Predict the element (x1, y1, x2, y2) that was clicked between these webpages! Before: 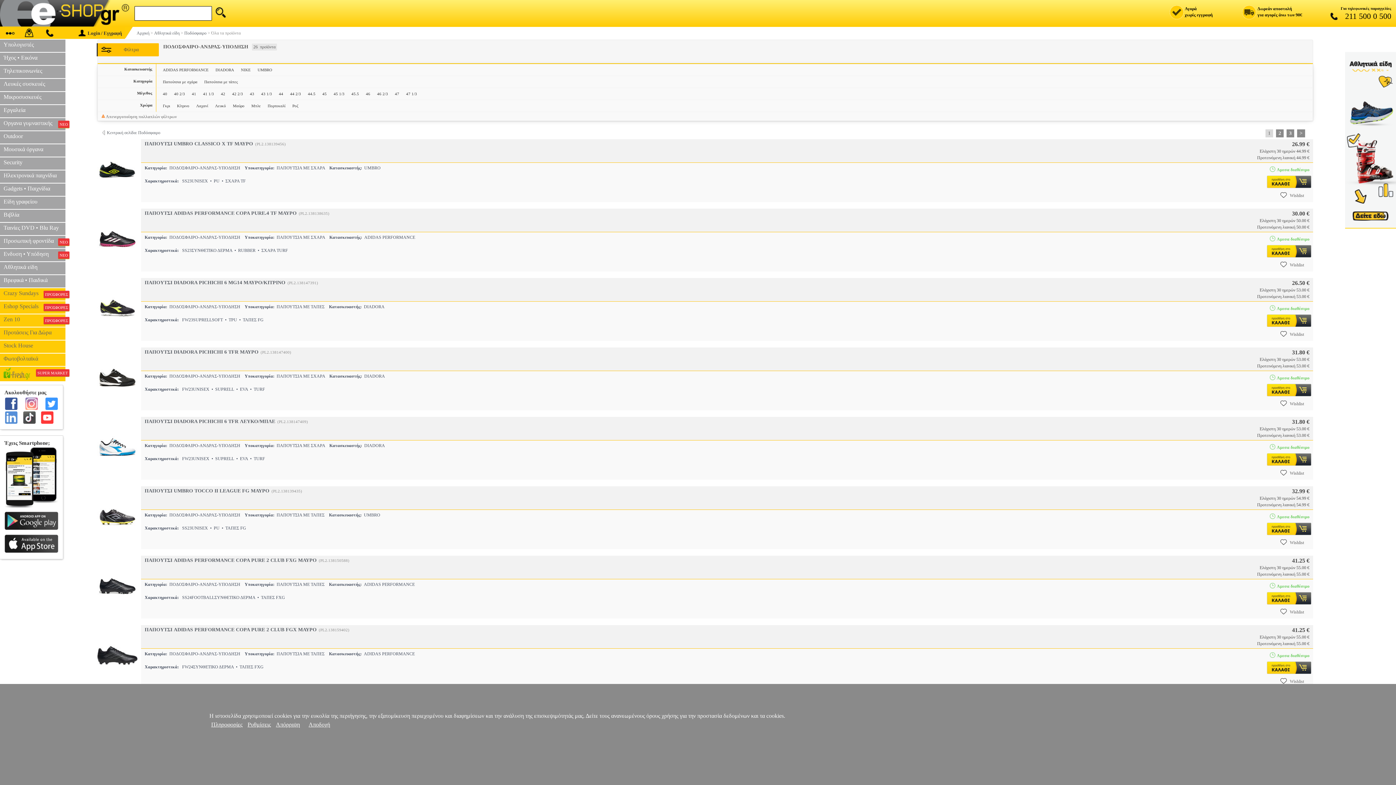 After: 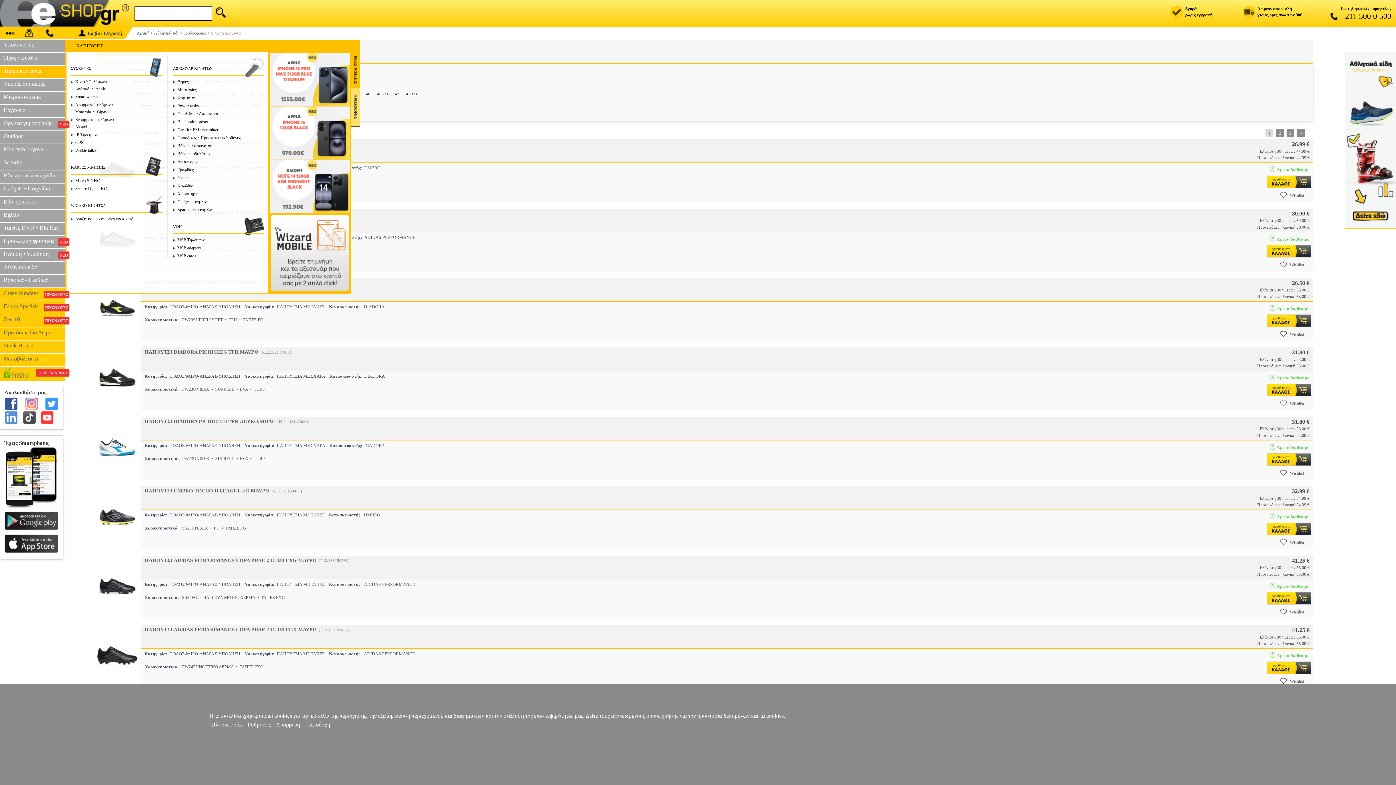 Action: bbox: (0, 65, 65, 79) label: Τηλεπικοινωνίες